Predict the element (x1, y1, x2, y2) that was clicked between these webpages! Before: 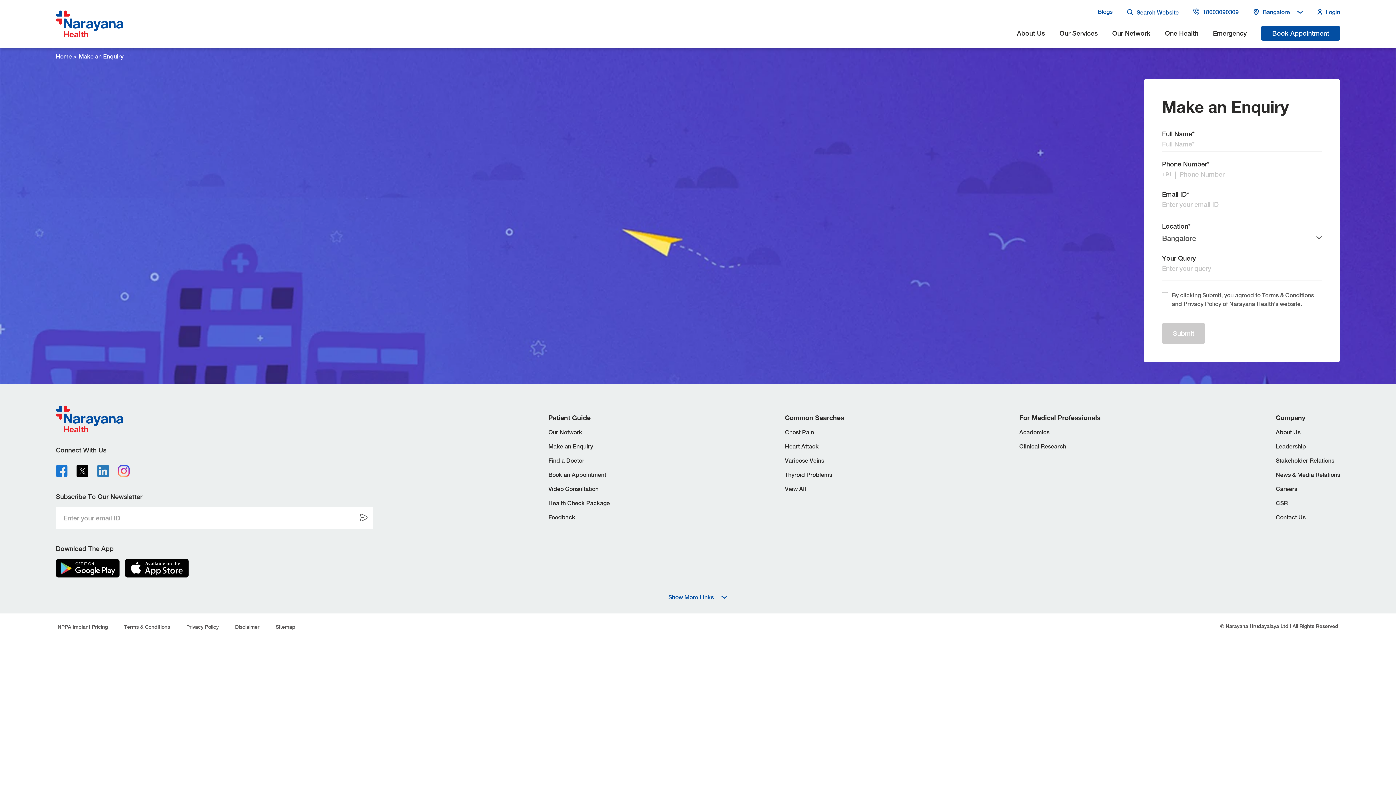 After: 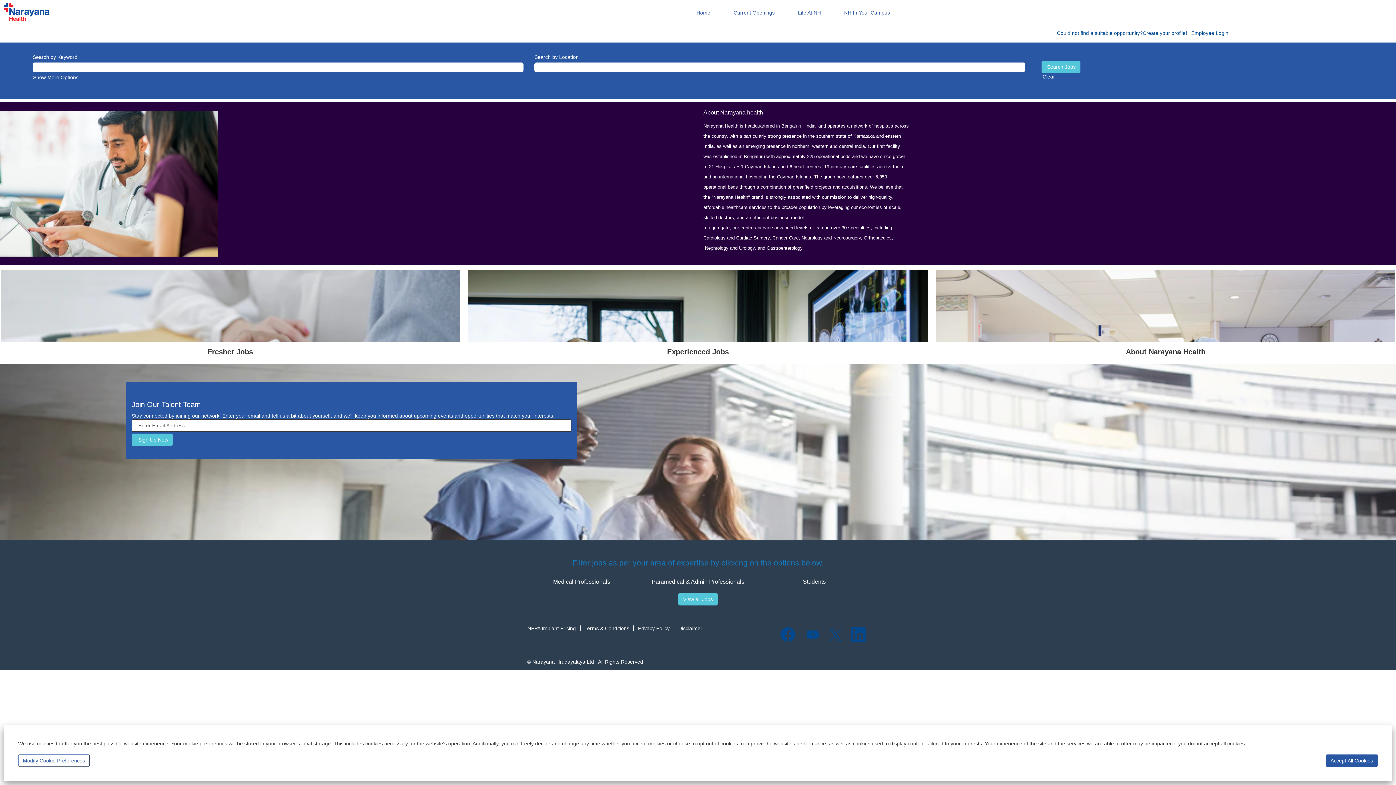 Action: label: Careers bbox: (1276, 476, 1297, 483)